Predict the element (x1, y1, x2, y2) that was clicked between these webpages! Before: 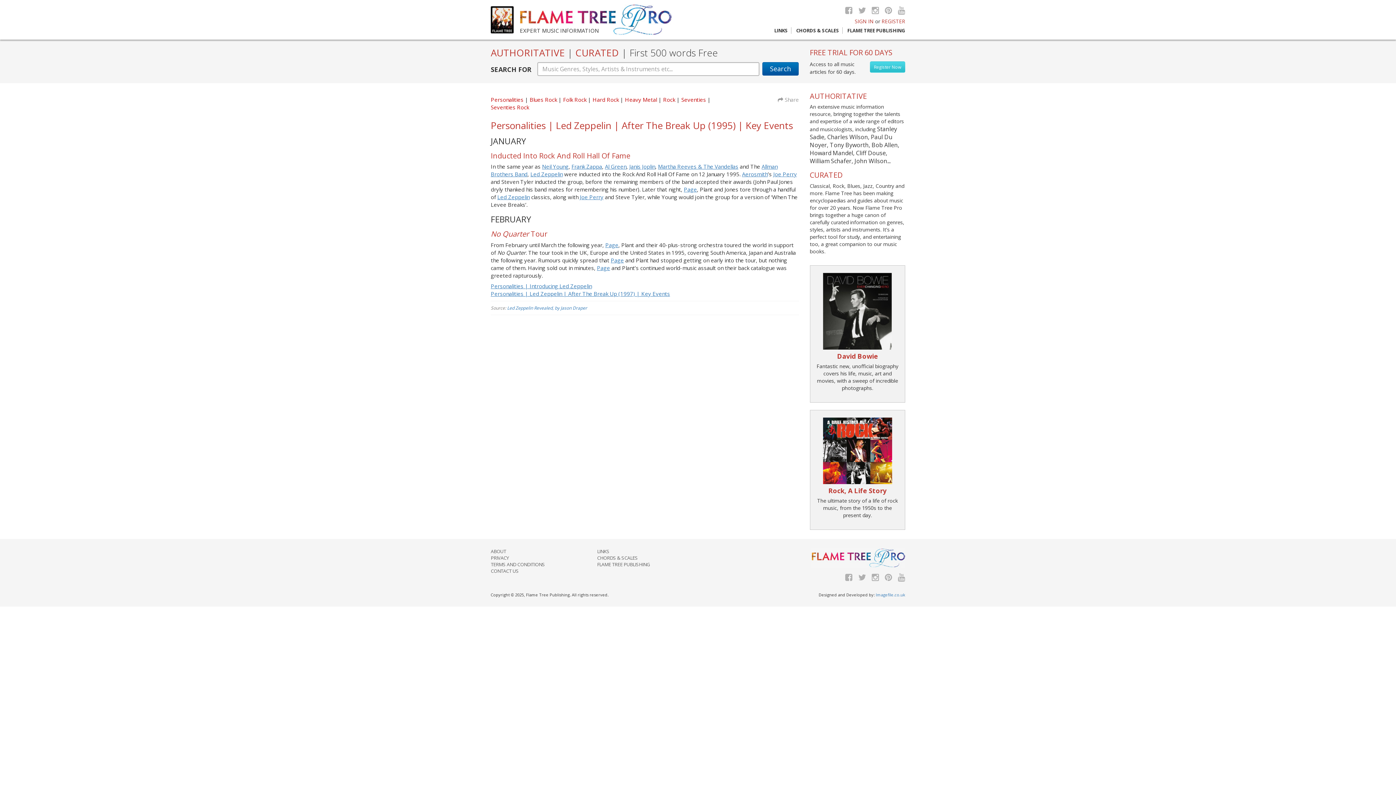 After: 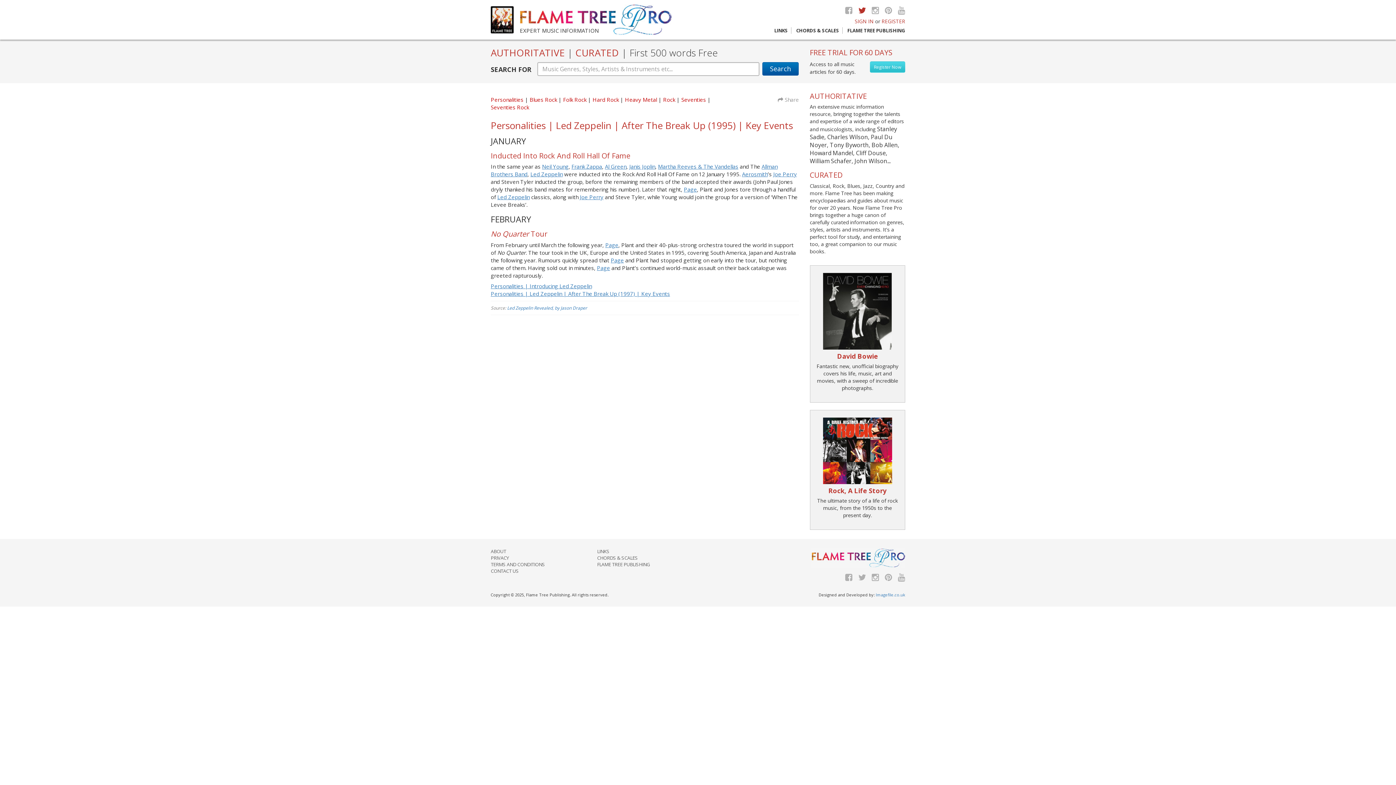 Action: bbox: (858, 4, 866, 16)